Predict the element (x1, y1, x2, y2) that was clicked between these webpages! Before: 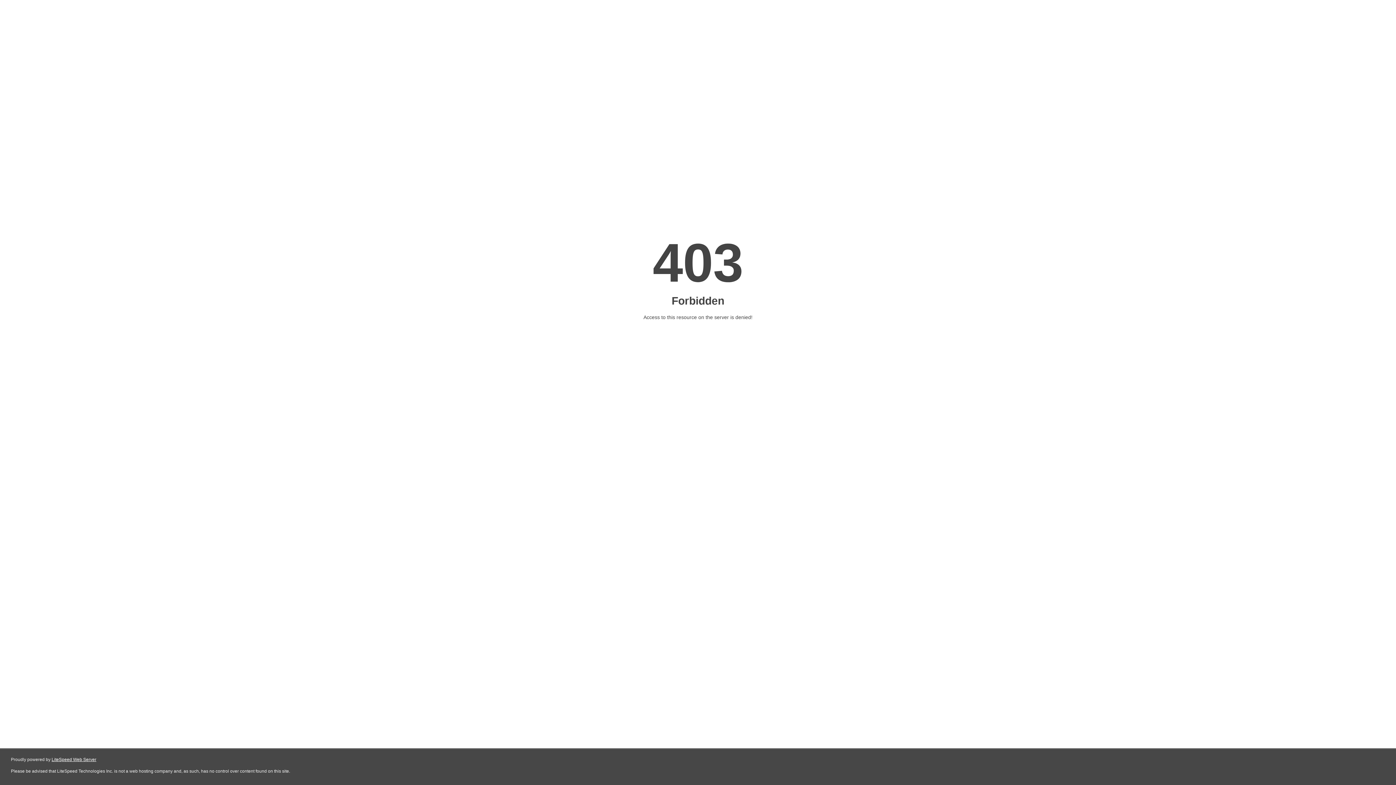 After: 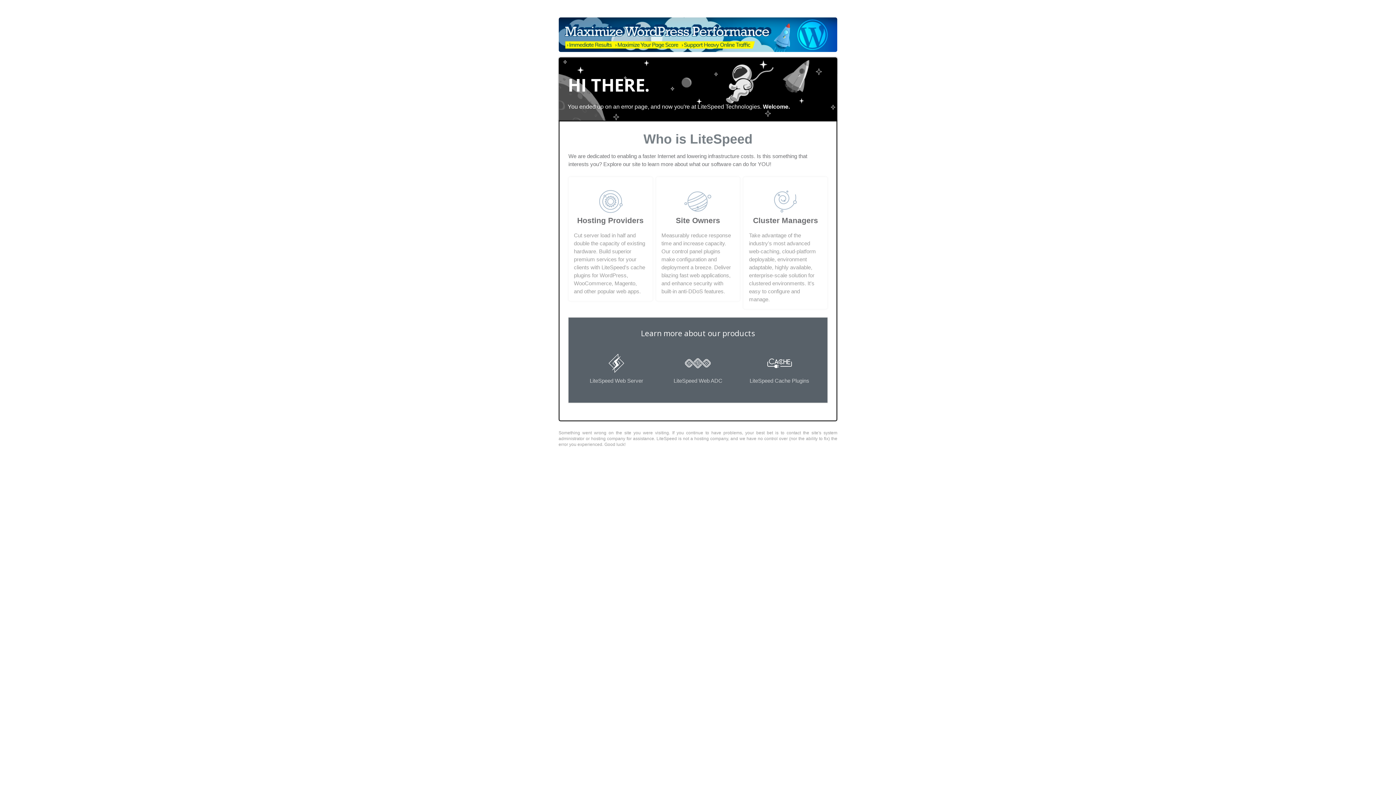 Action: label: LiteSpeed Web Server bbox: (51, 757, 96, 762)